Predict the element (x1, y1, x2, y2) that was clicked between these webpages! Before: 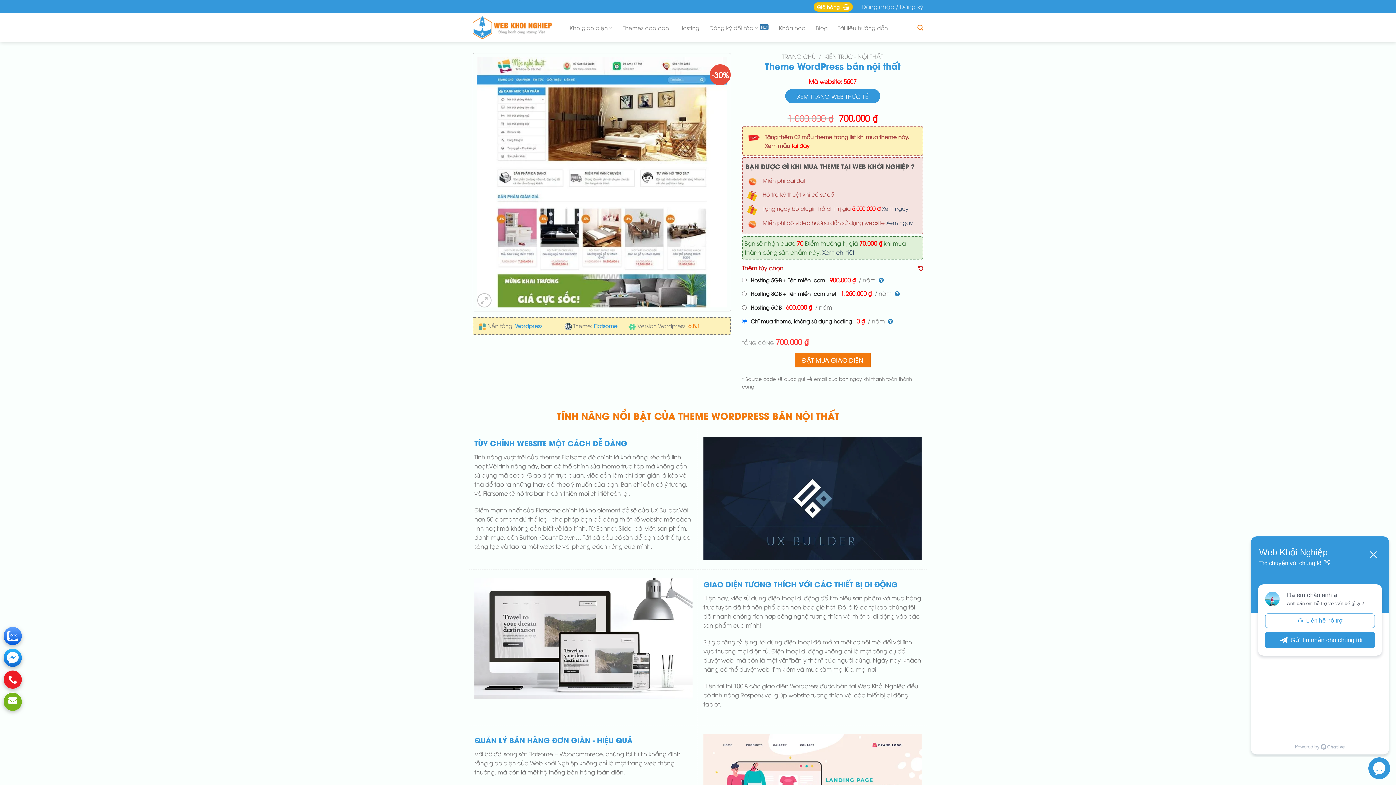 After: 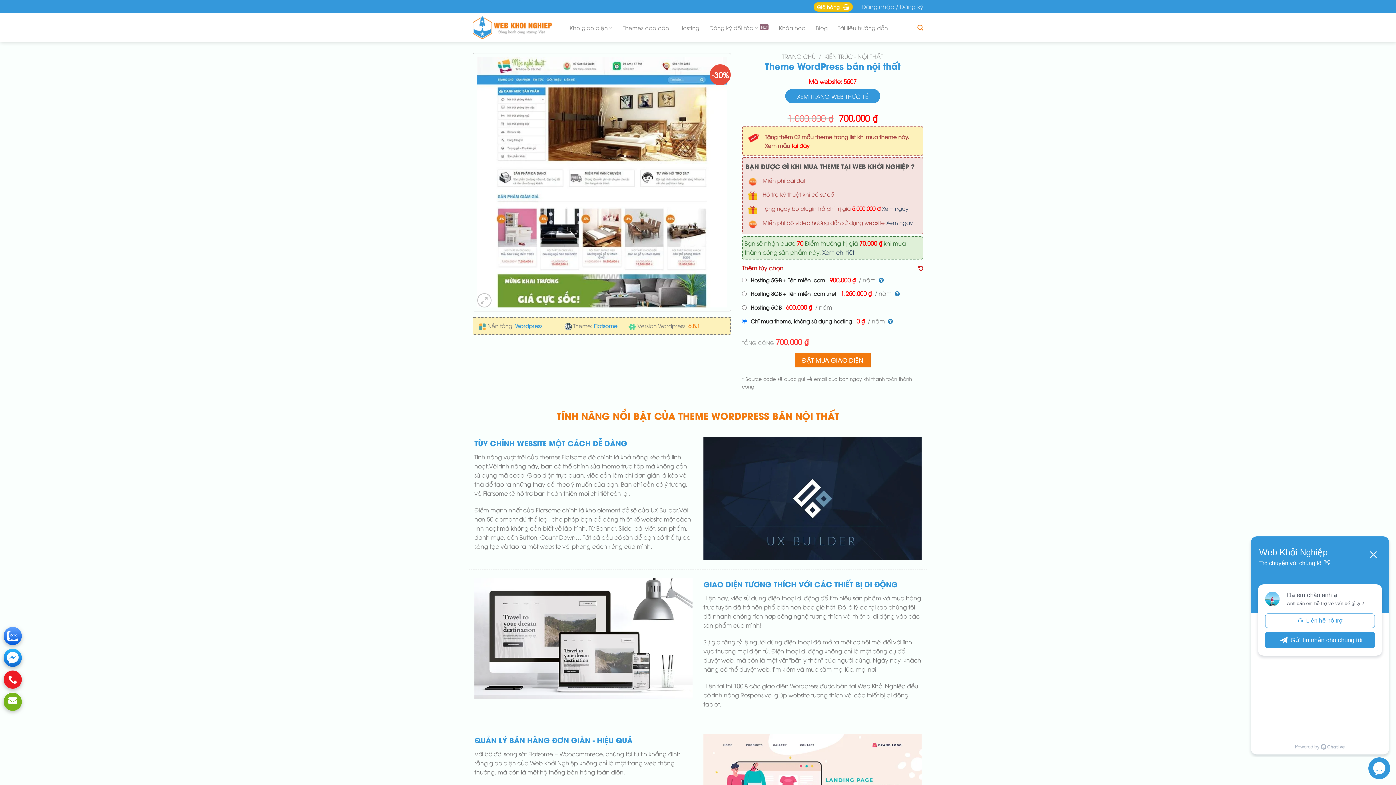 Action: bbox: (3, 638, 21, 646)